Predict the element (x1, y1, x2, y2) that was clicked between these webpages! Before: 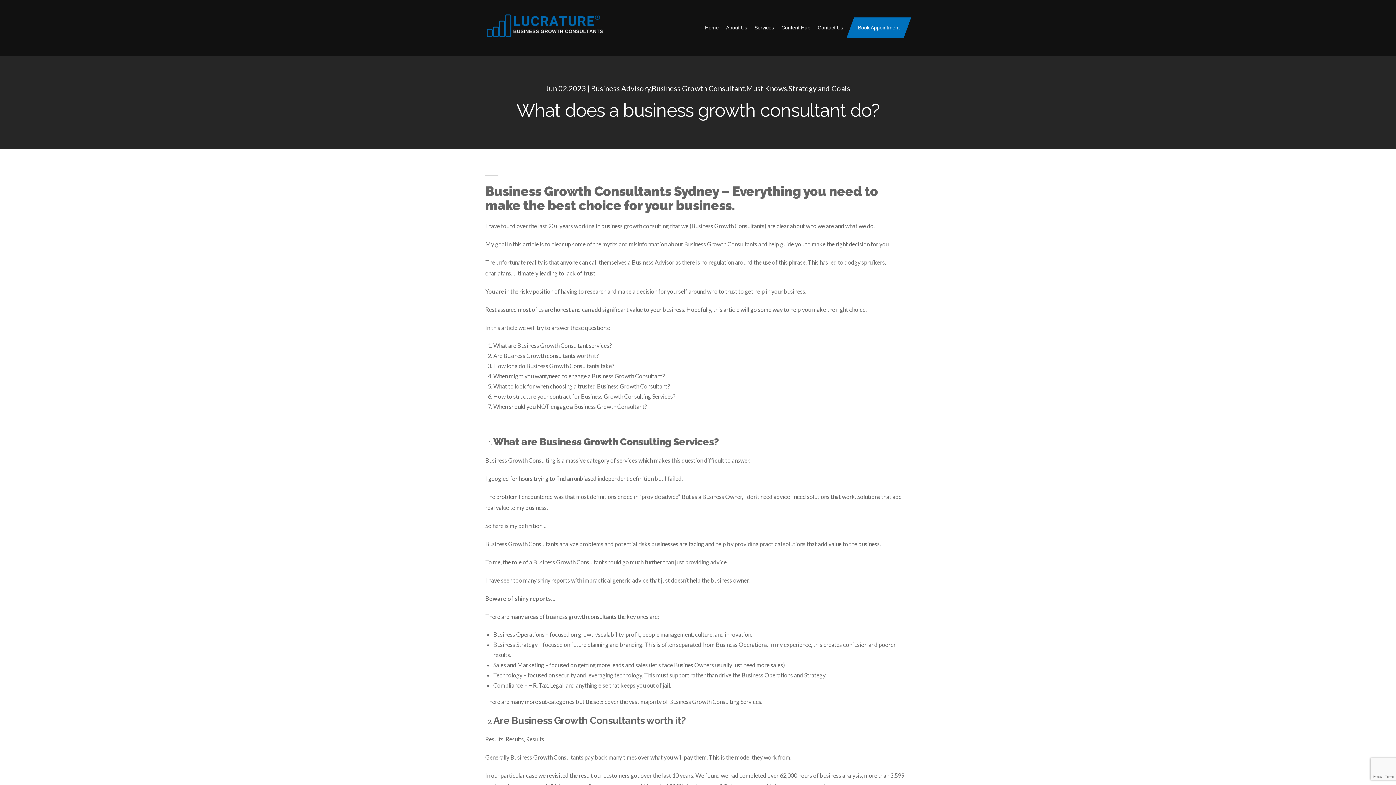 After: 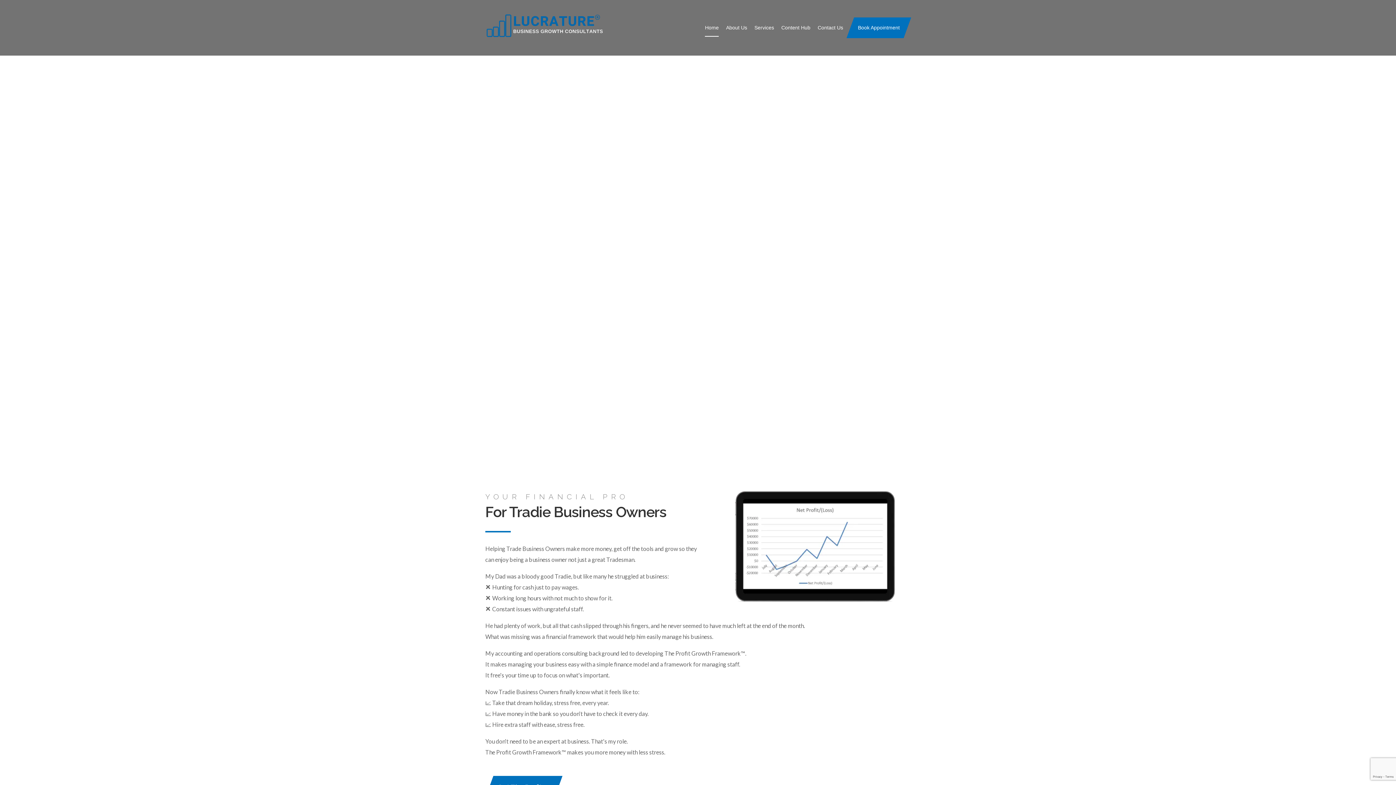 Action: bbox: (485, 33, 604, 40)